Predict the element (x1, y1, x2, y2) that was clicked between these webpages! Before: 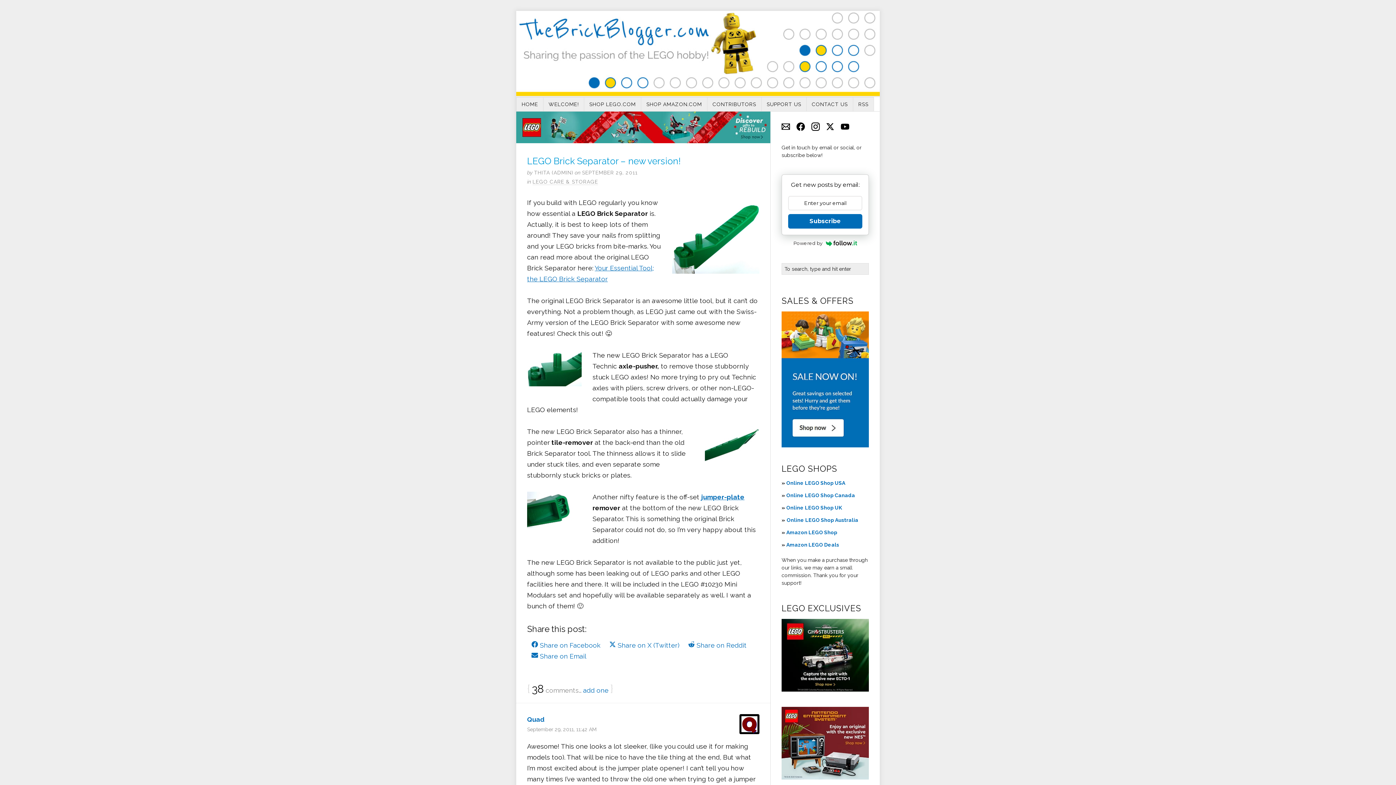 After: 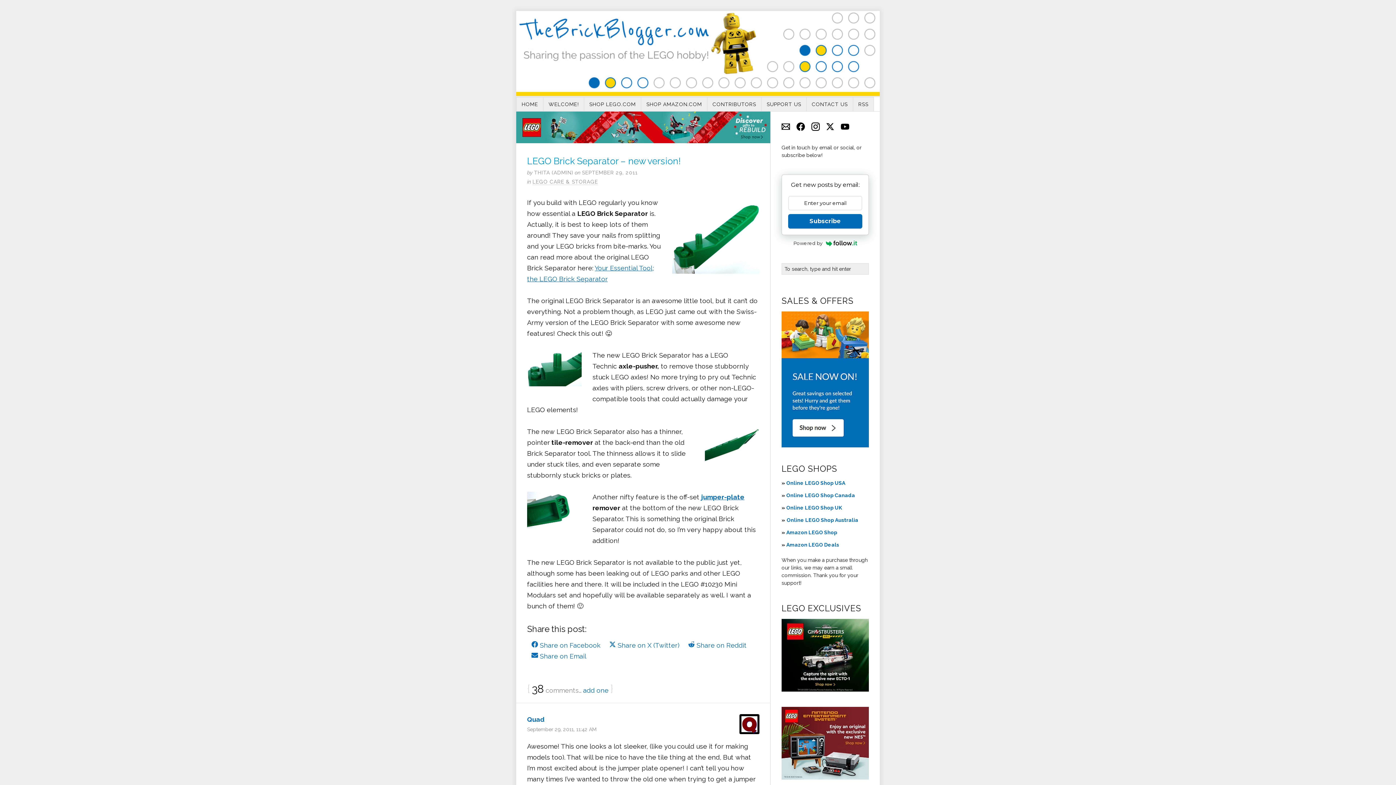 Action: bbox: (684, 637, 751, 653) label:  Share on Reddit